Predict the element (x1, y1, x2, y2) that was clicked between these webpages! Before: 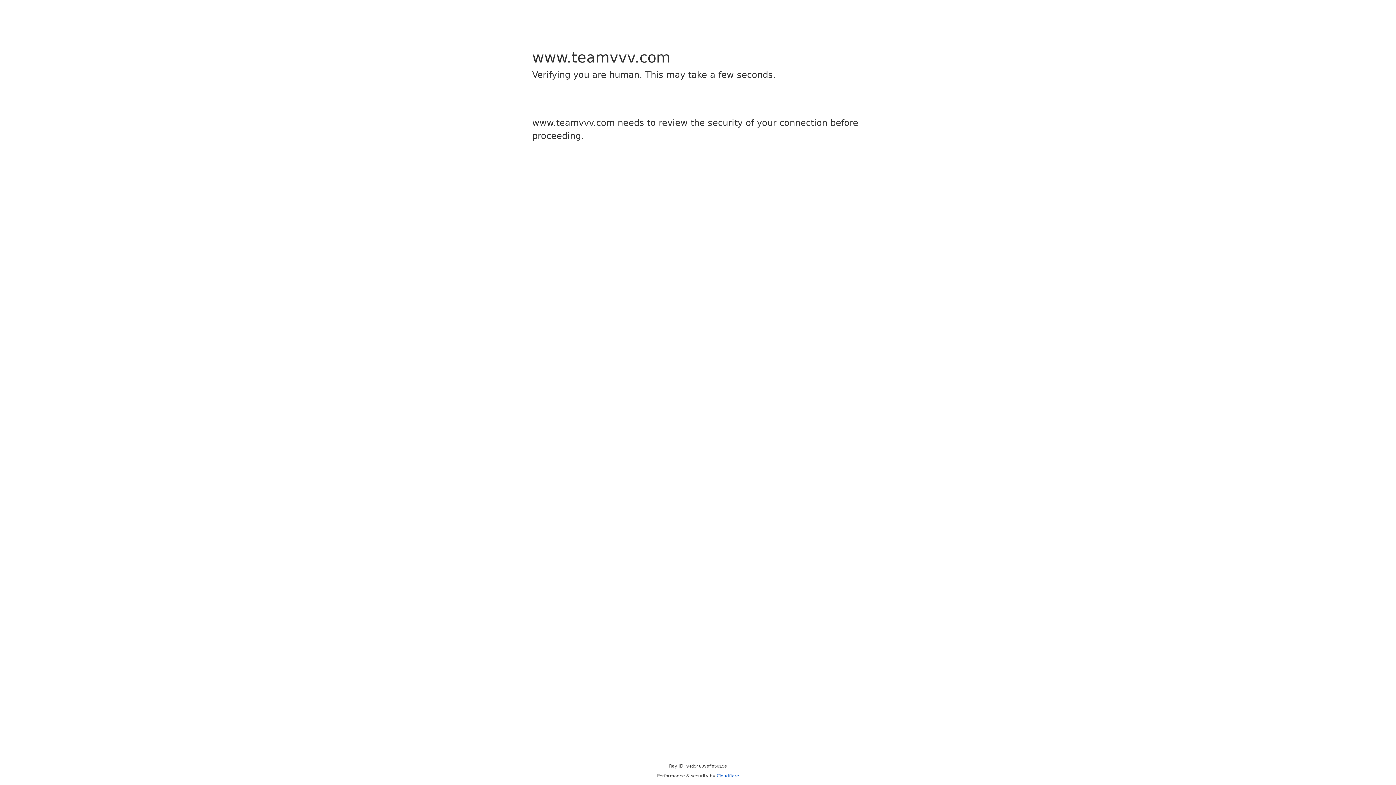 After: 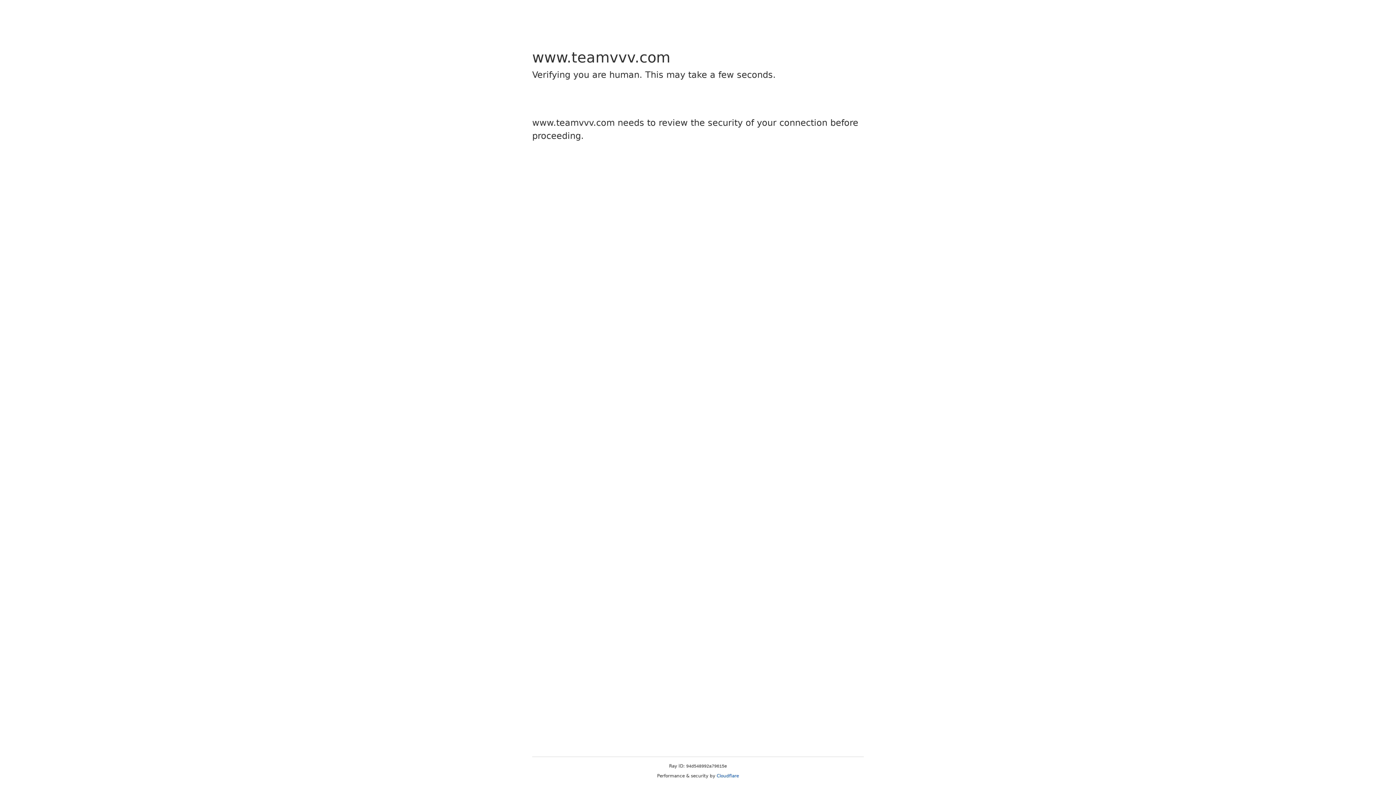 Action: bbox: (716, 773, 739, 778) label: Cloudflare